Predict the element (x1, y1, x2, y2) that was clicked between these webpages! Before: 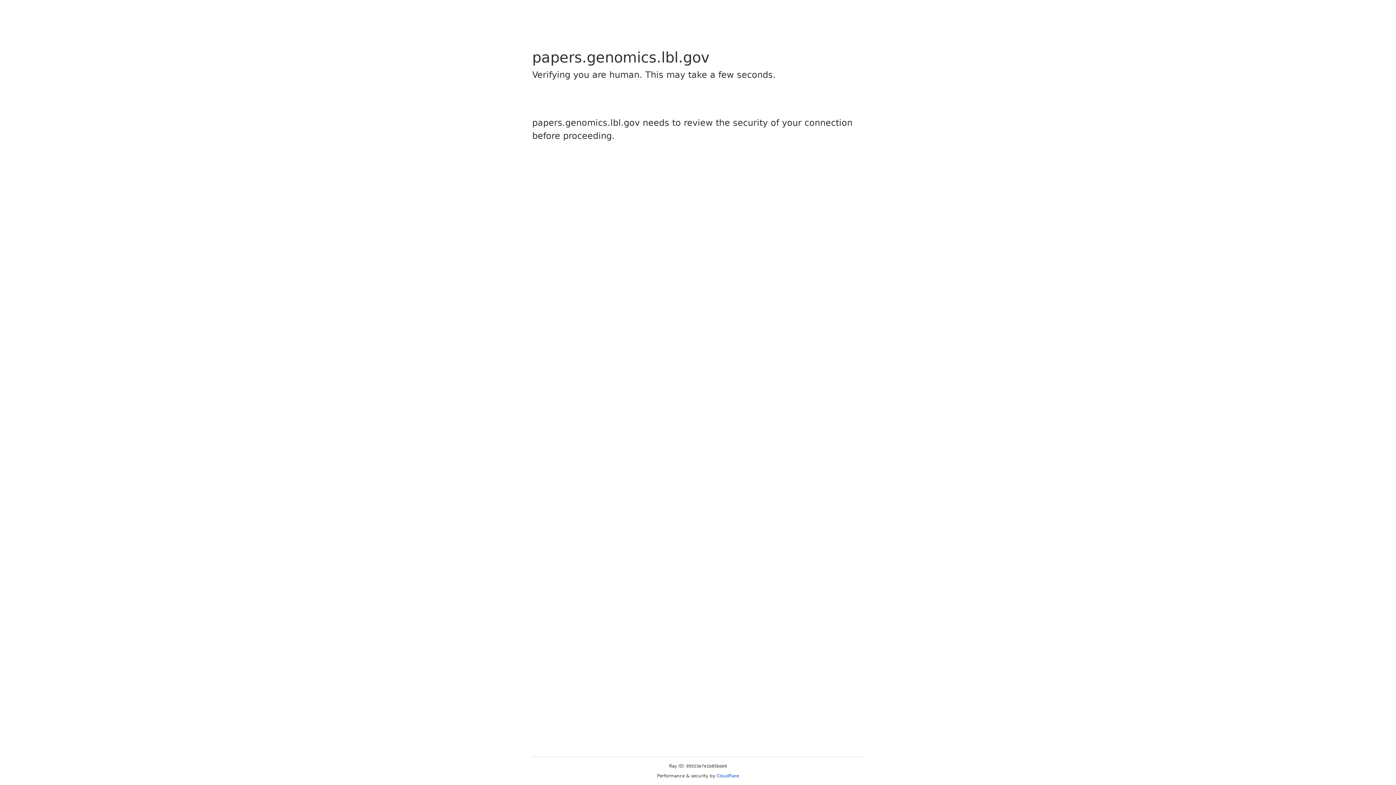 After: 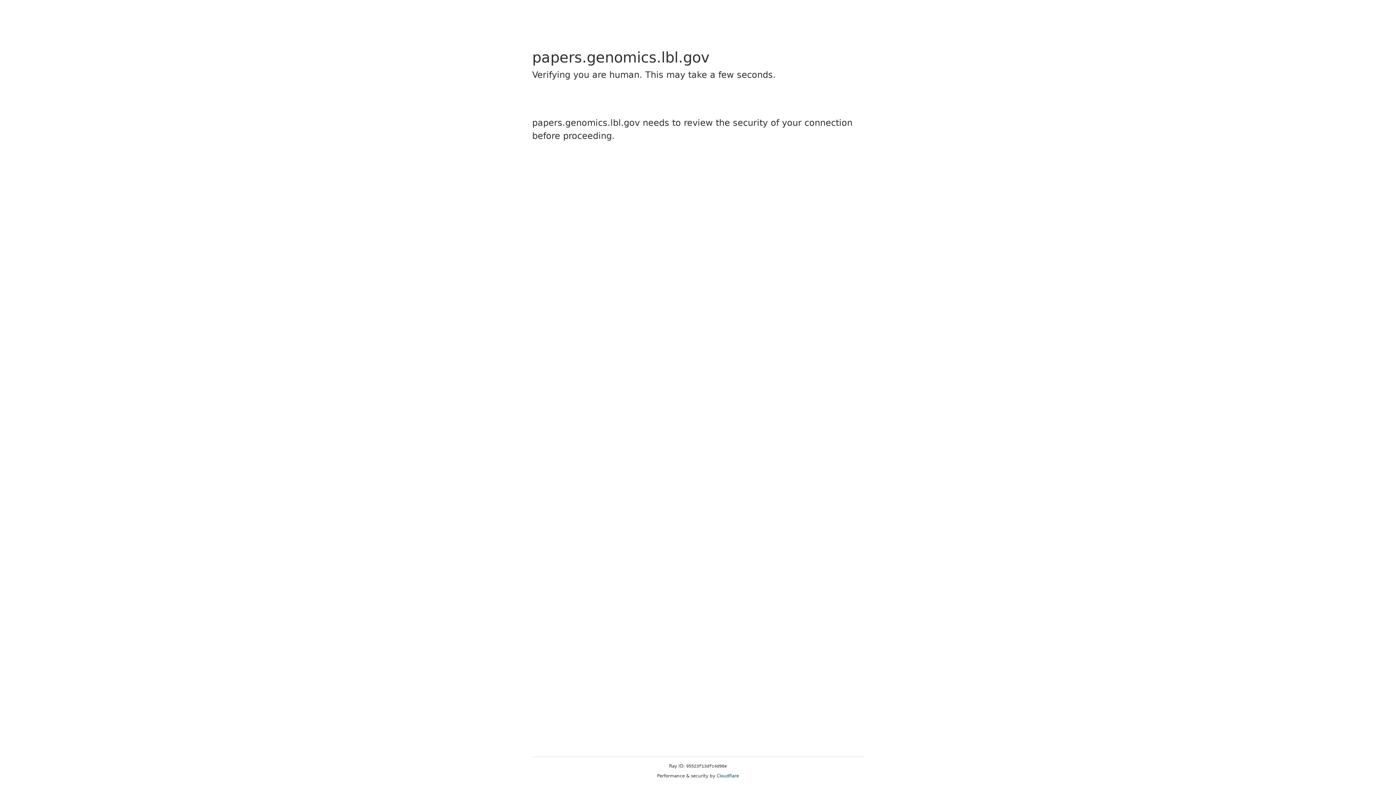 Action: label: Cloudflare bbox: (716, 773, 739, 778)